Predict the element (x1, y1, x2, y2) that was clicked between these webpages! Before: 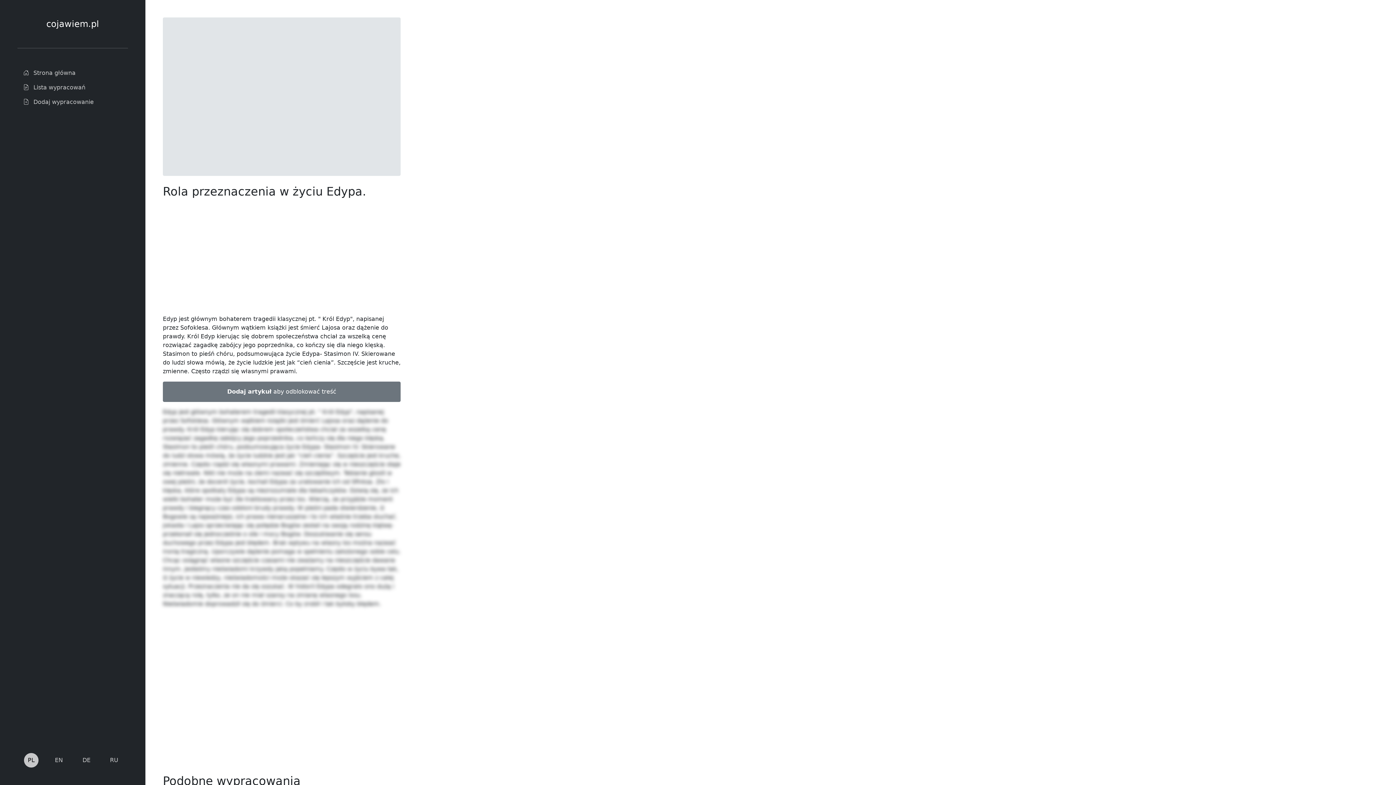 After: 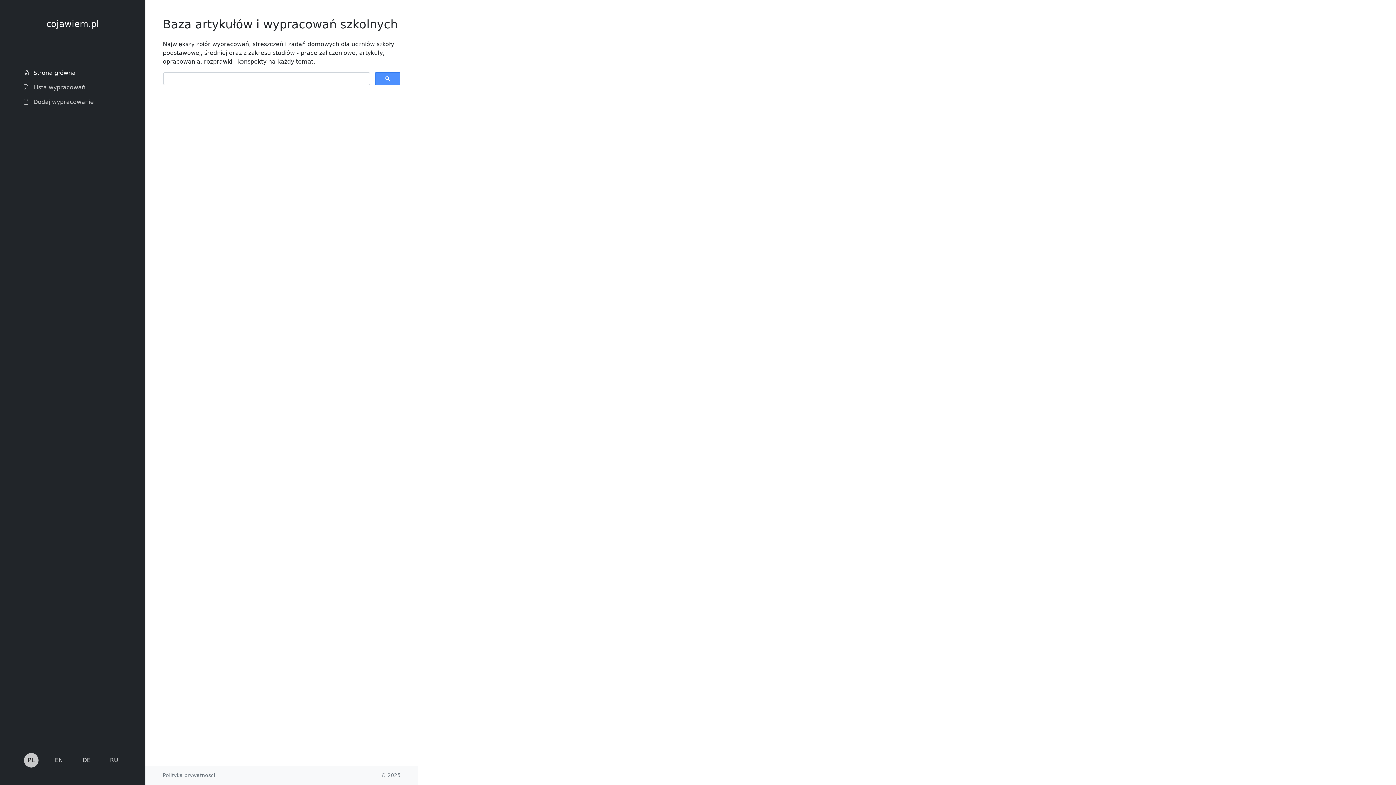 Action: label: Strona główna bbox: (17, 65, 128, 80)